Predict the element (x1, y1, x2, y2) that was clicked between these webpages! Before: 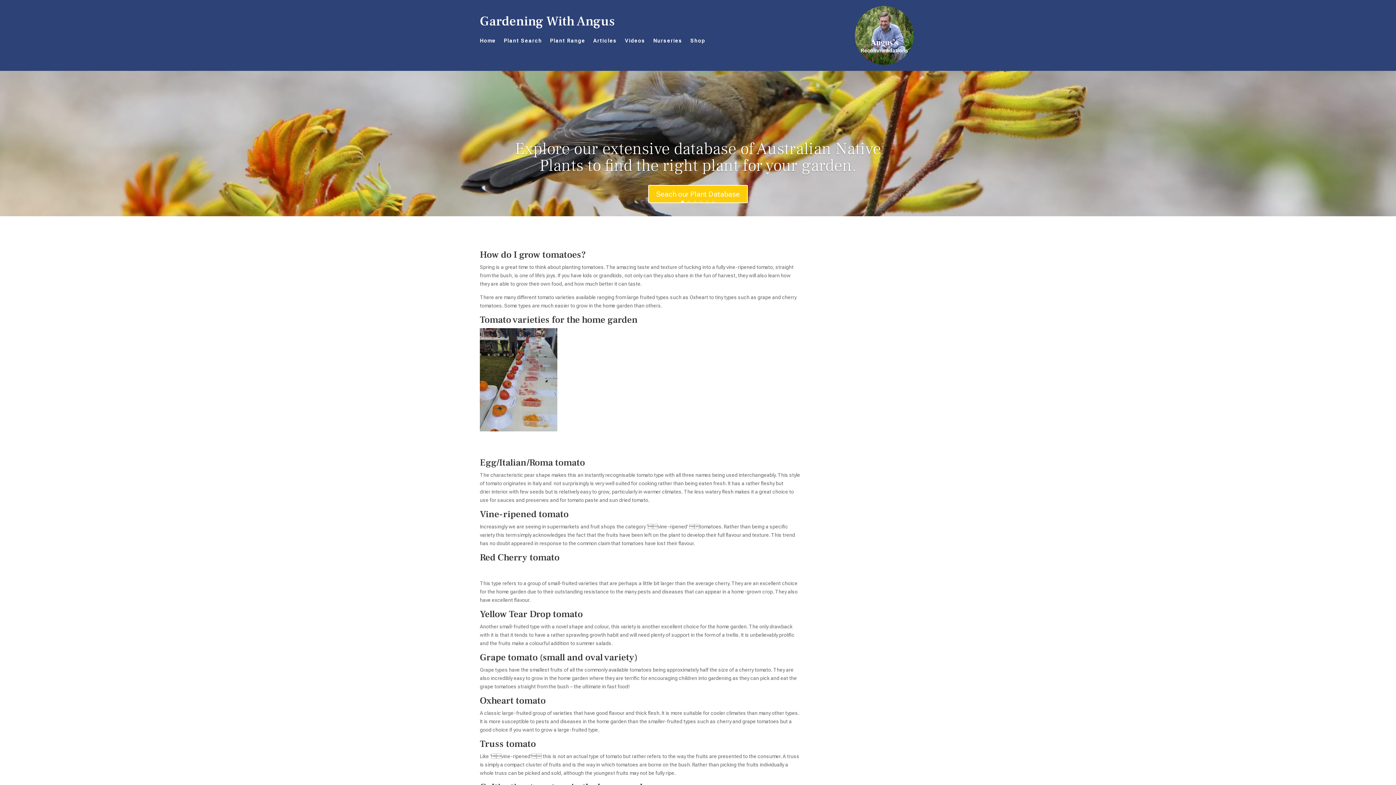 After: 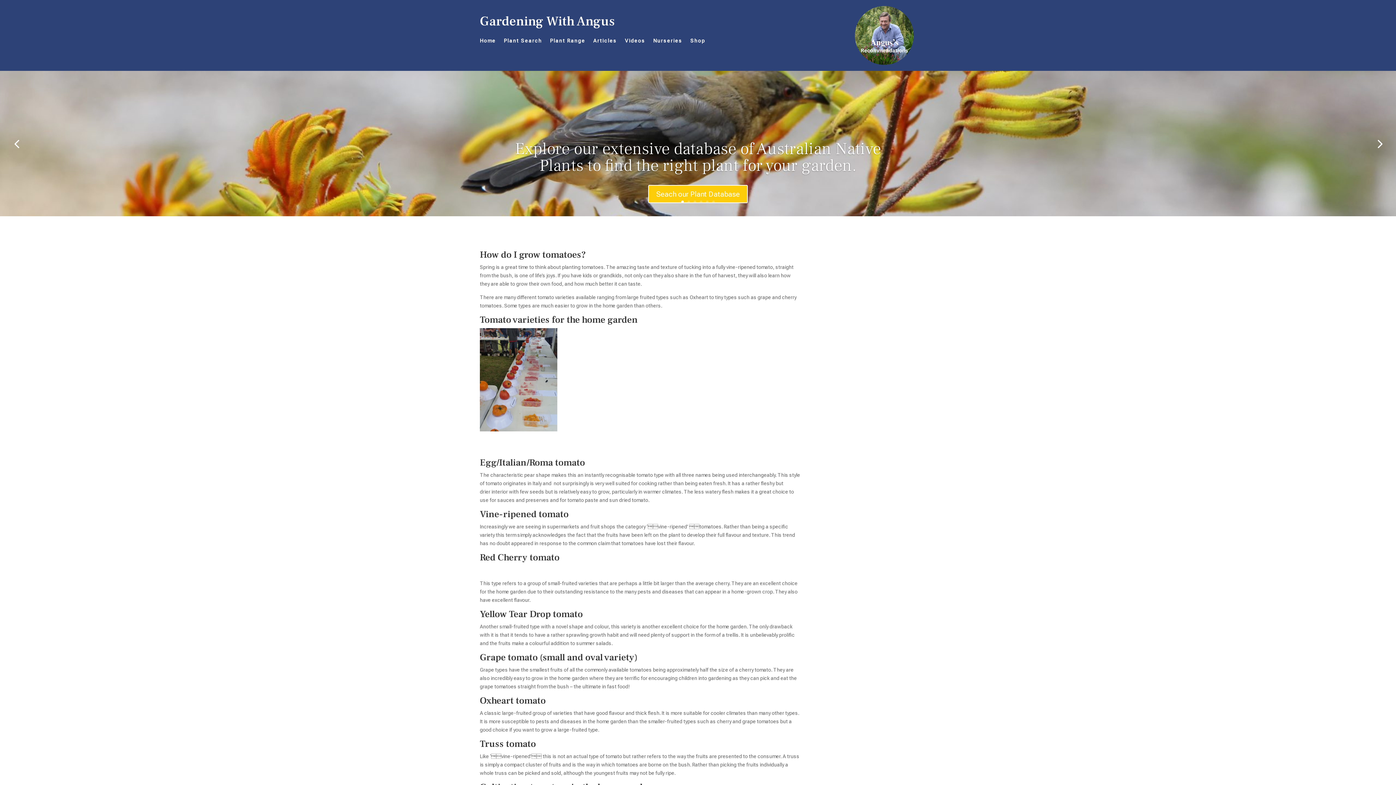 Action: bbox: (681, 200, 684, 203) label: 1